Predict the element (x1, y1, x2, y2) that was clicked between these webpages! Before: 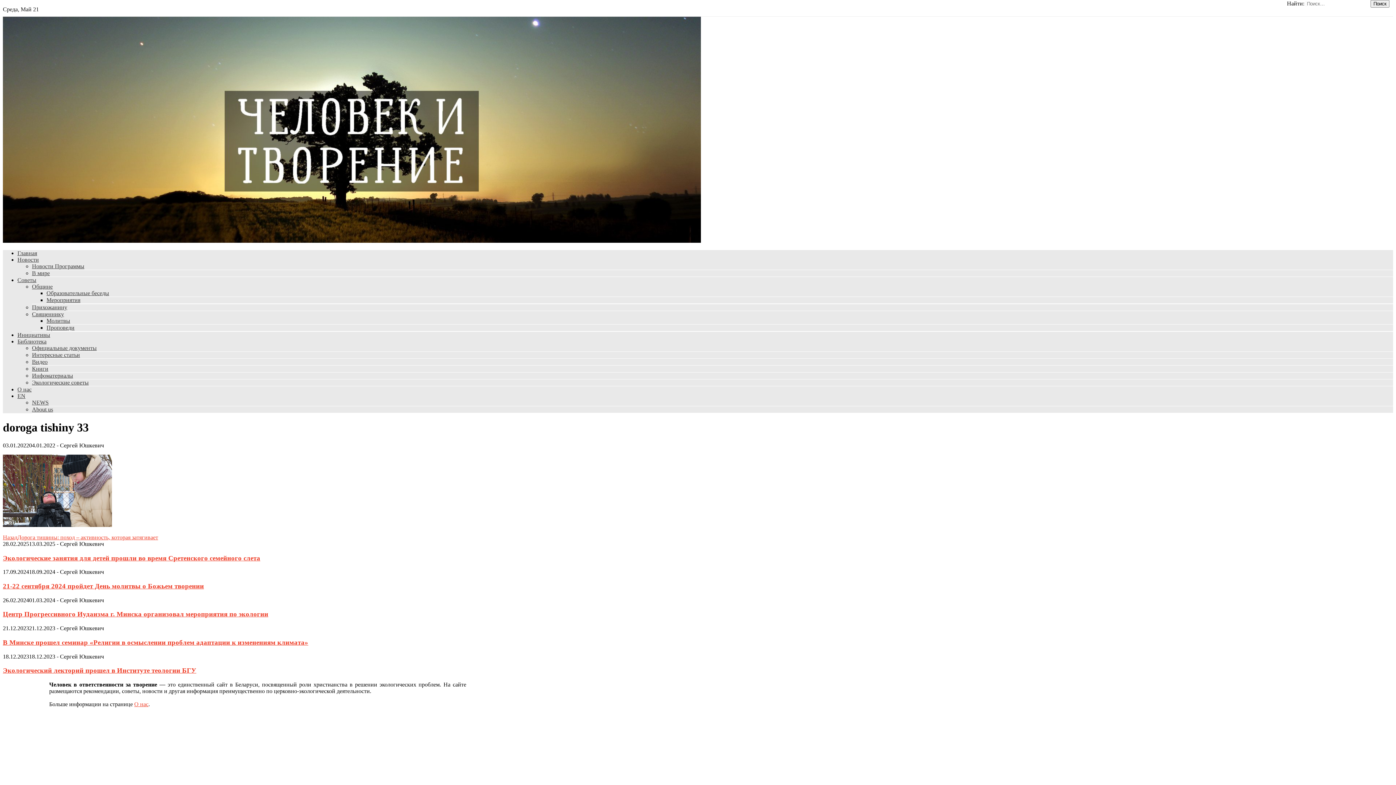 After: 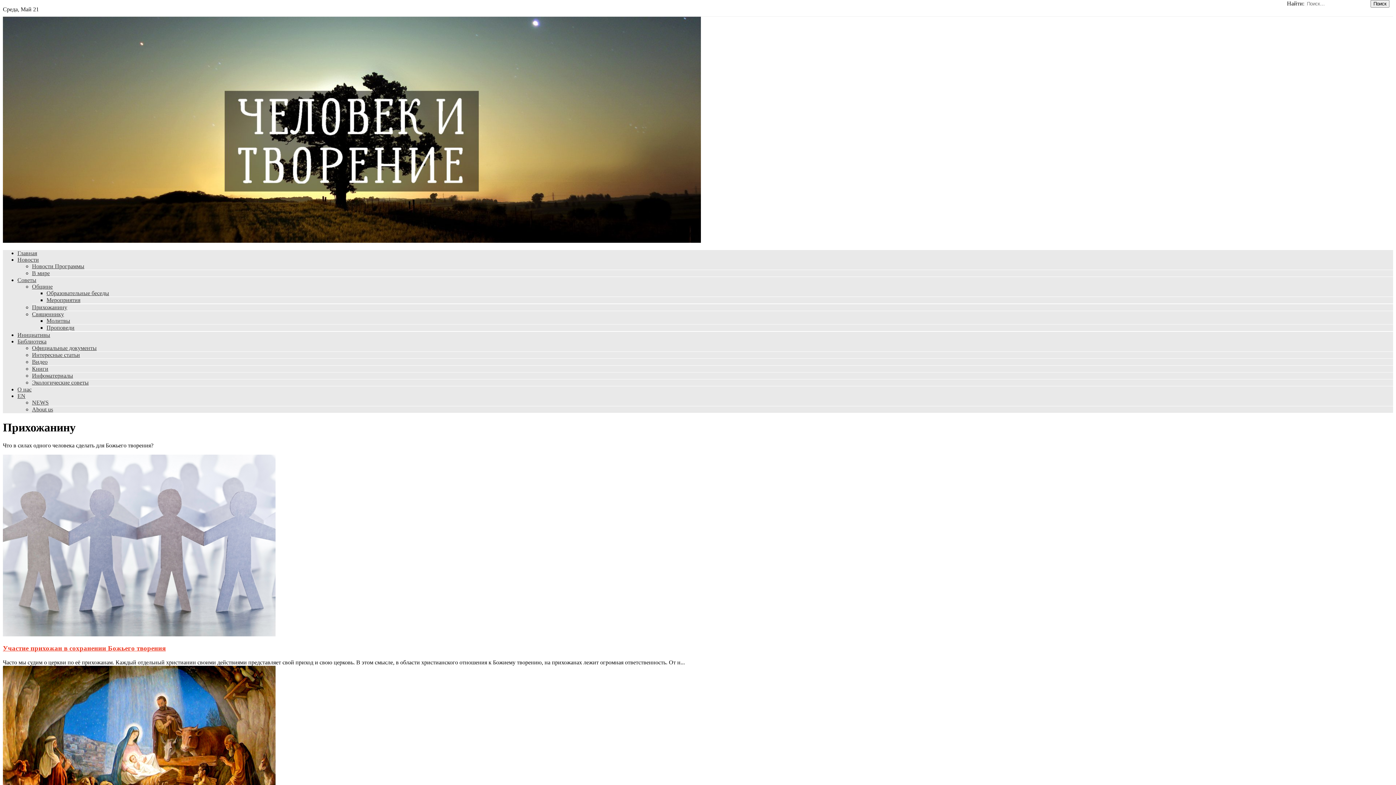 Action: bbox: (32, 304, 67, 310) label: Прихожанину